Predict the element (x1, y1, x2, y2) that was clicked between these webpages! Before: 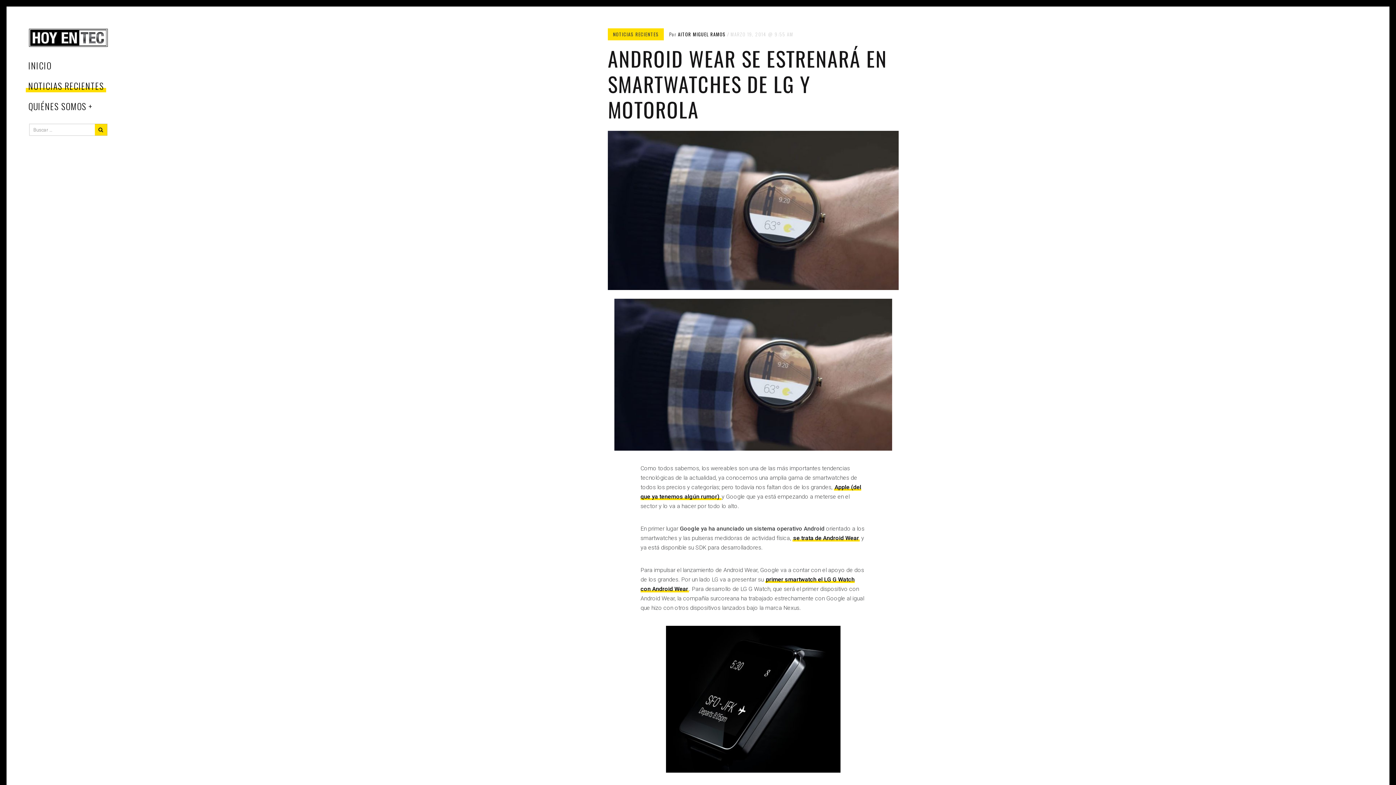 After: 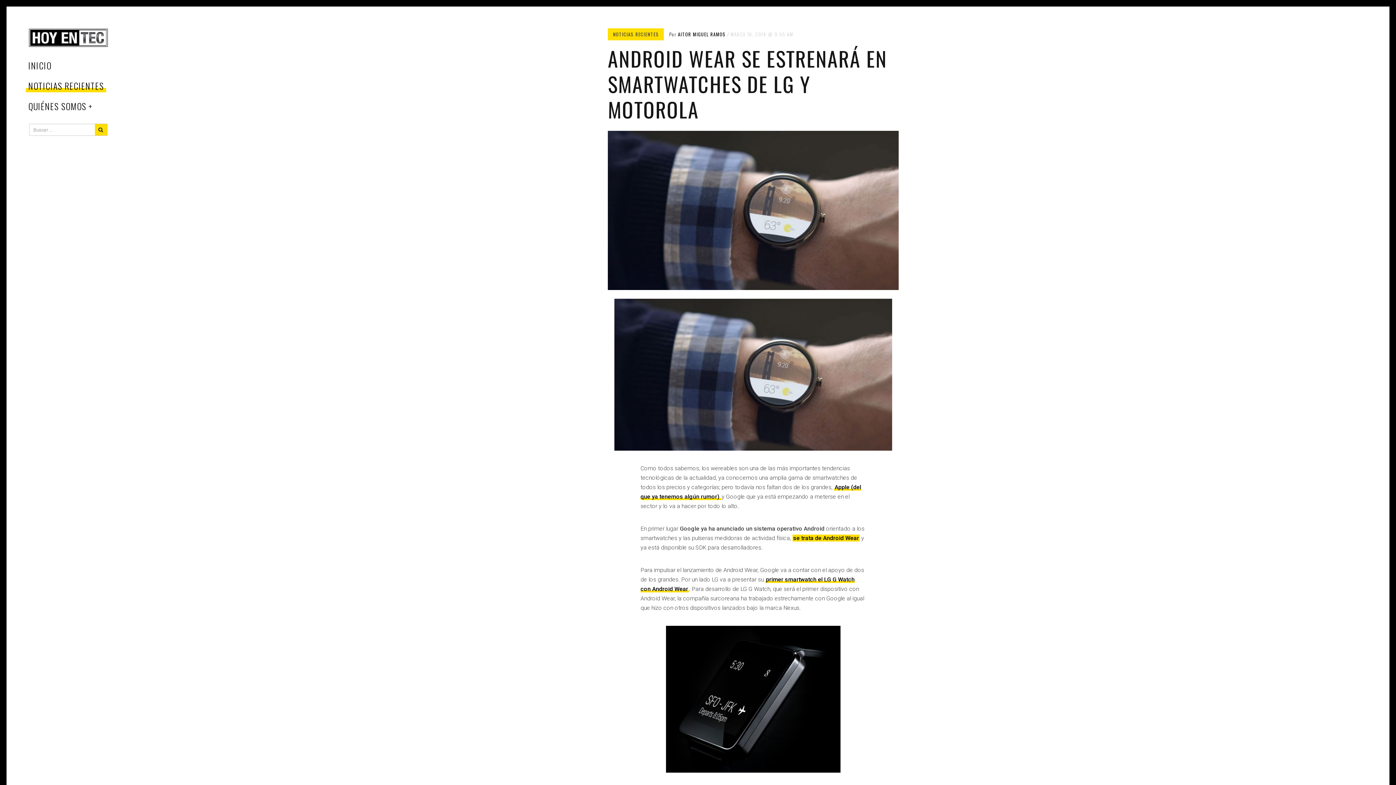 Action: bbox: (792, 535, 860, 541) label: se trata de Android Wear